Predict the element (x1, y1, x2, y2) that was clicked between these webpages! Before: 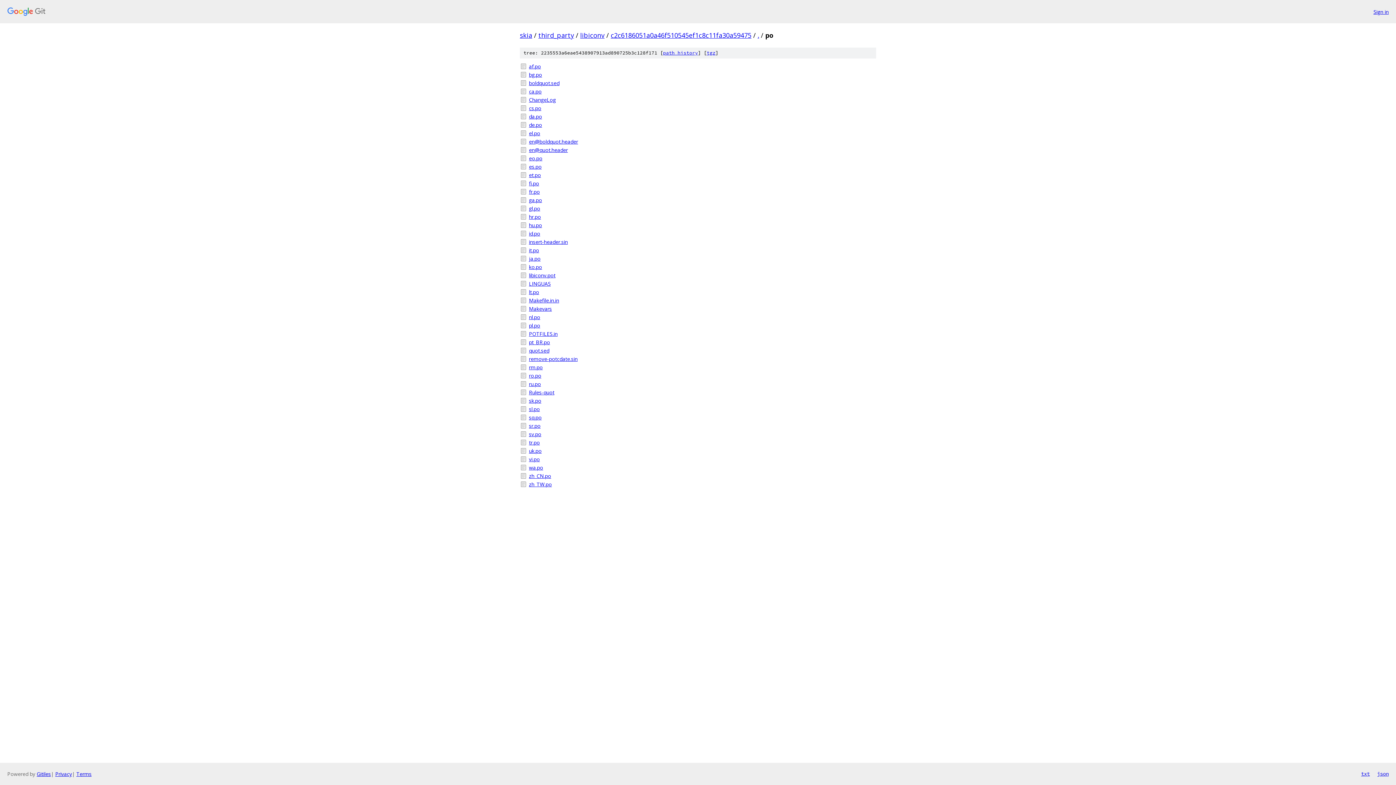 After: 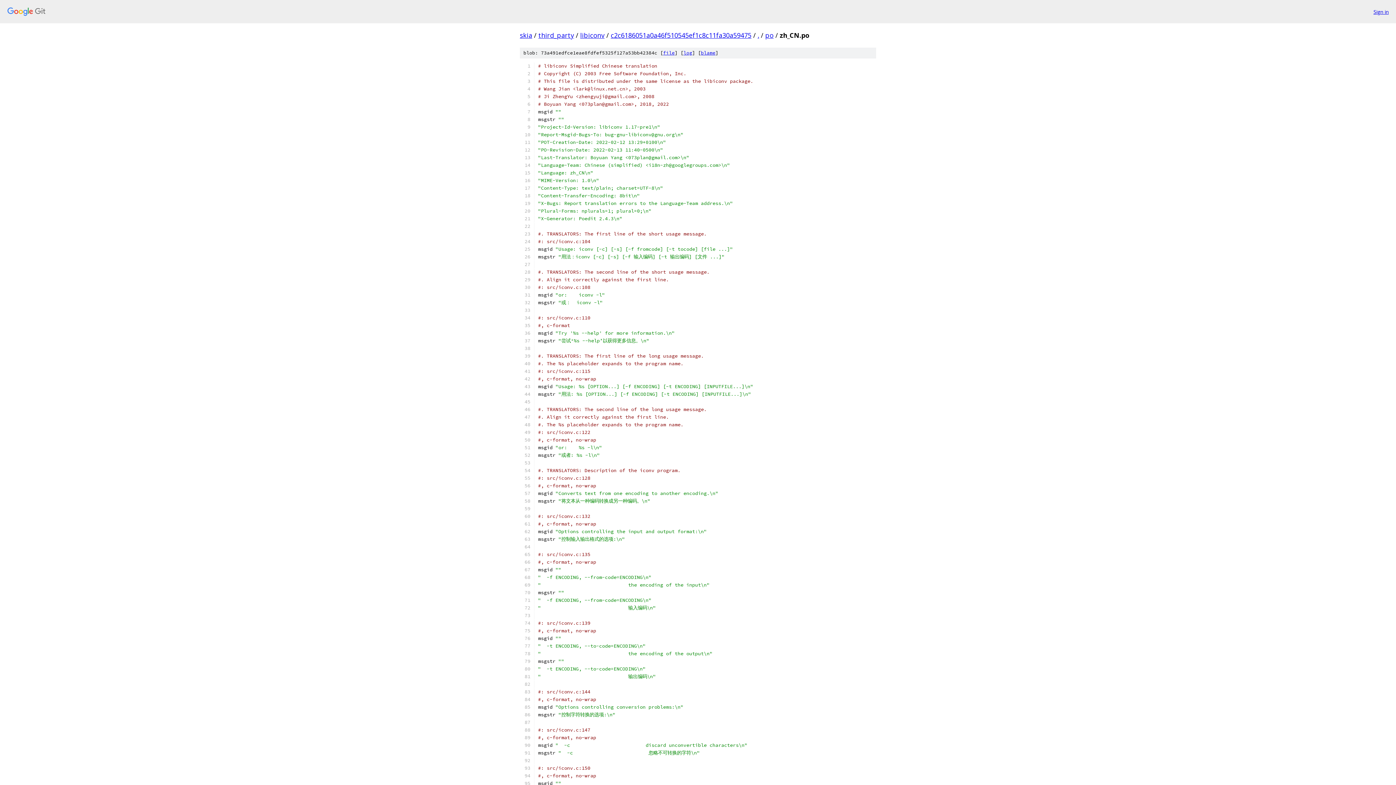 Action: label: zh_CN.po bbox: (529, 472, 876, 480)